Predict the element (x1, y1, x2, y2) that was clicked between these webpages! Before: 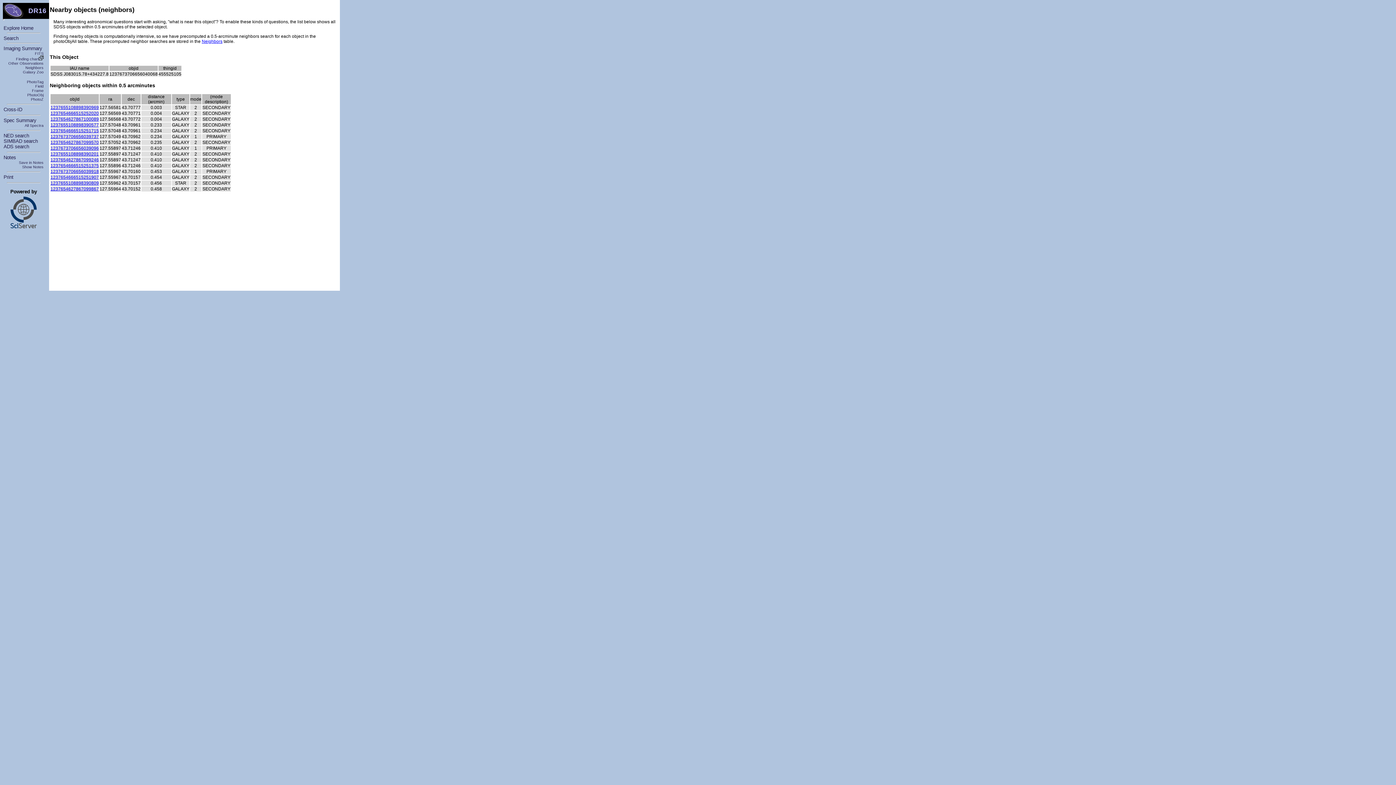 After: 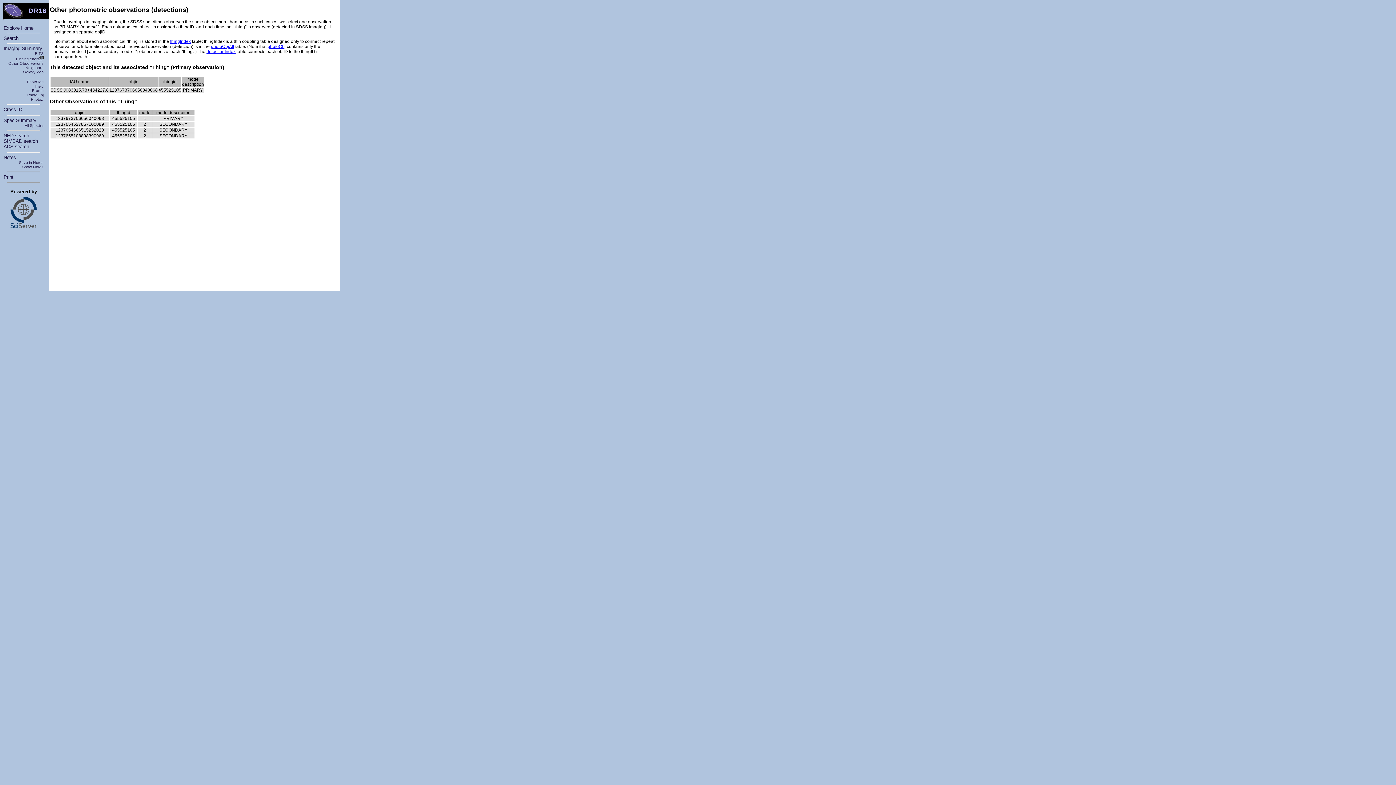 Action: label: Other Observations bbox: (8, 61, 43, 65)